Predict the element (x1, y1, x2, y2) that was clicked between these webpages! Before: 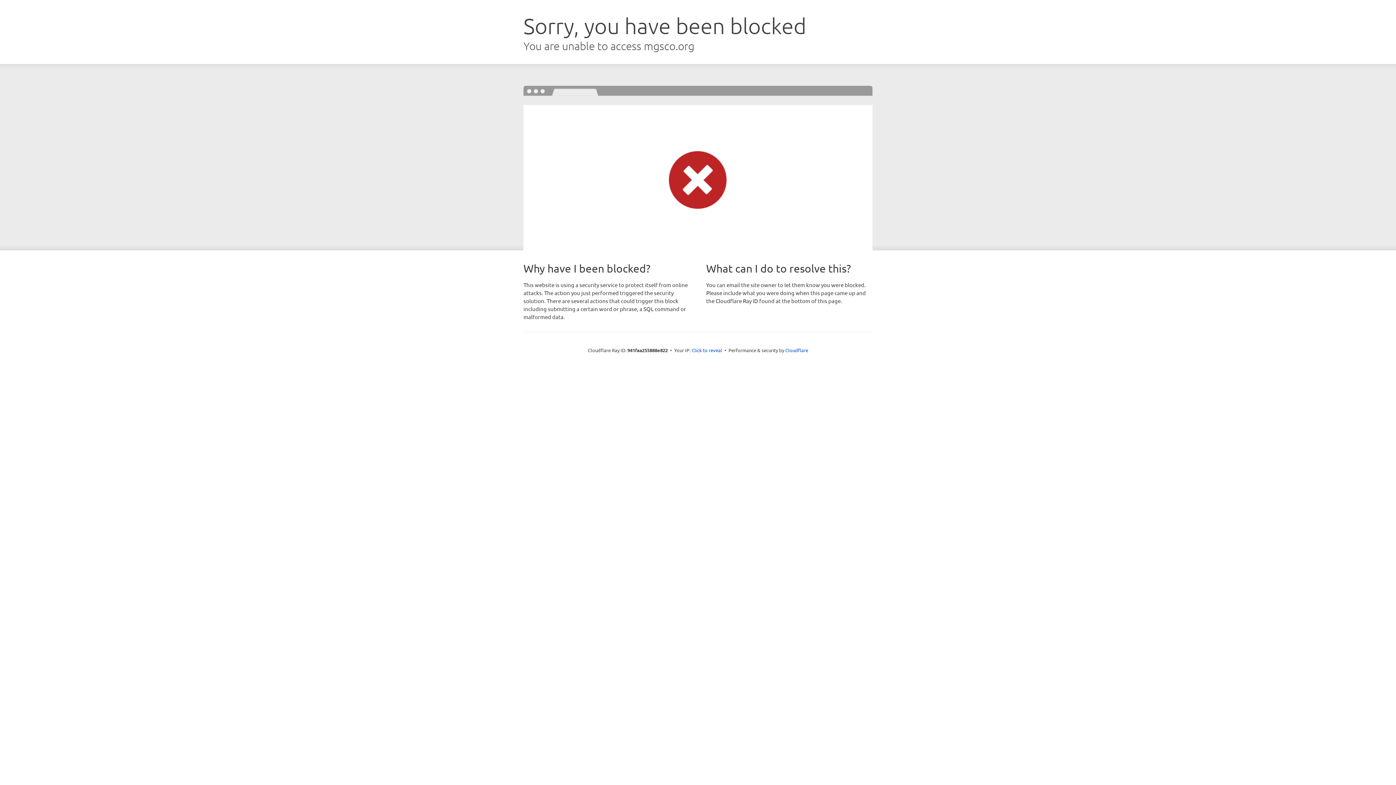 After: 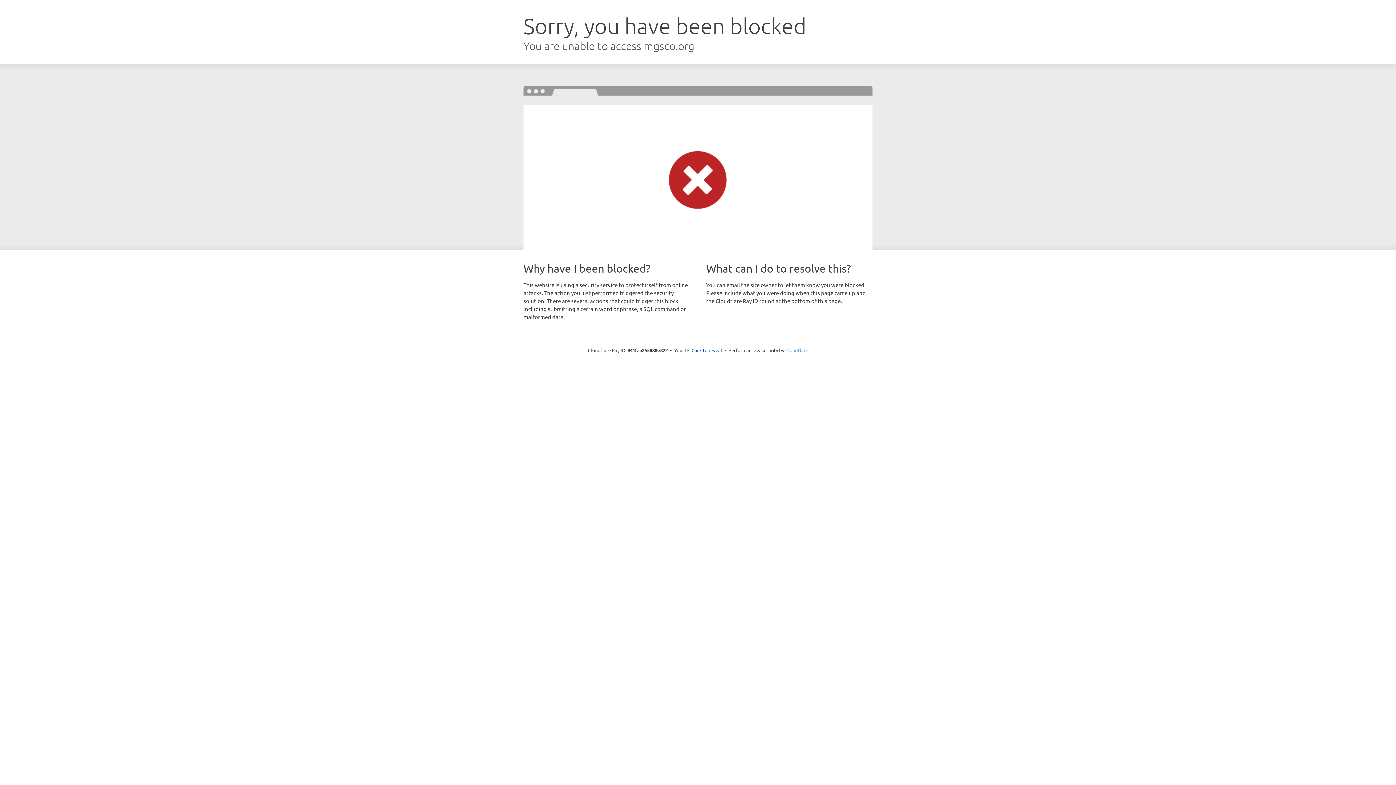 Action: bbox: (785, 347, 808, 353) label: Cloudflare